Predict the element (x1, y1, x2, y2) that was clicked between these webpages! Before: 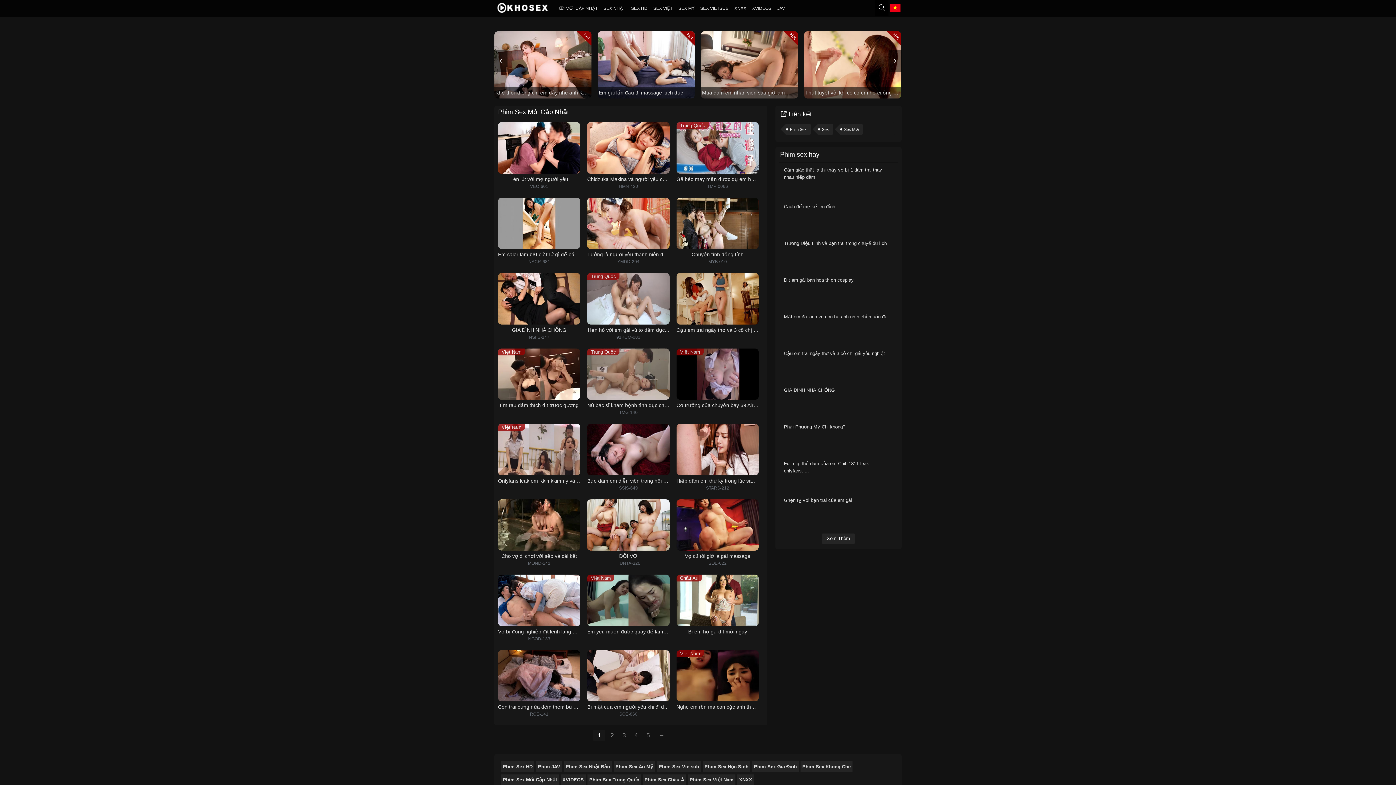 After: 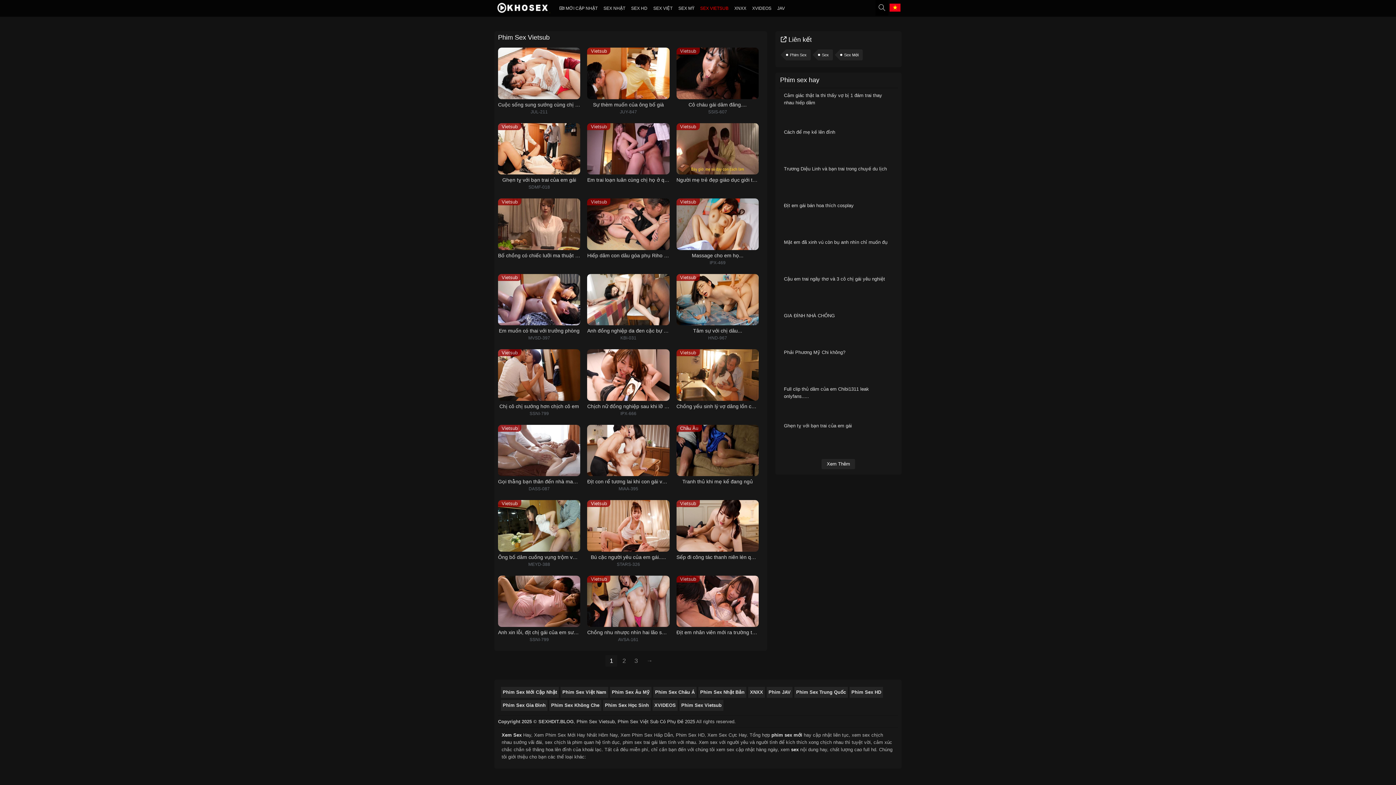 Action: bbox: (697, 5, 731, 10) label: SEX VIETSUB